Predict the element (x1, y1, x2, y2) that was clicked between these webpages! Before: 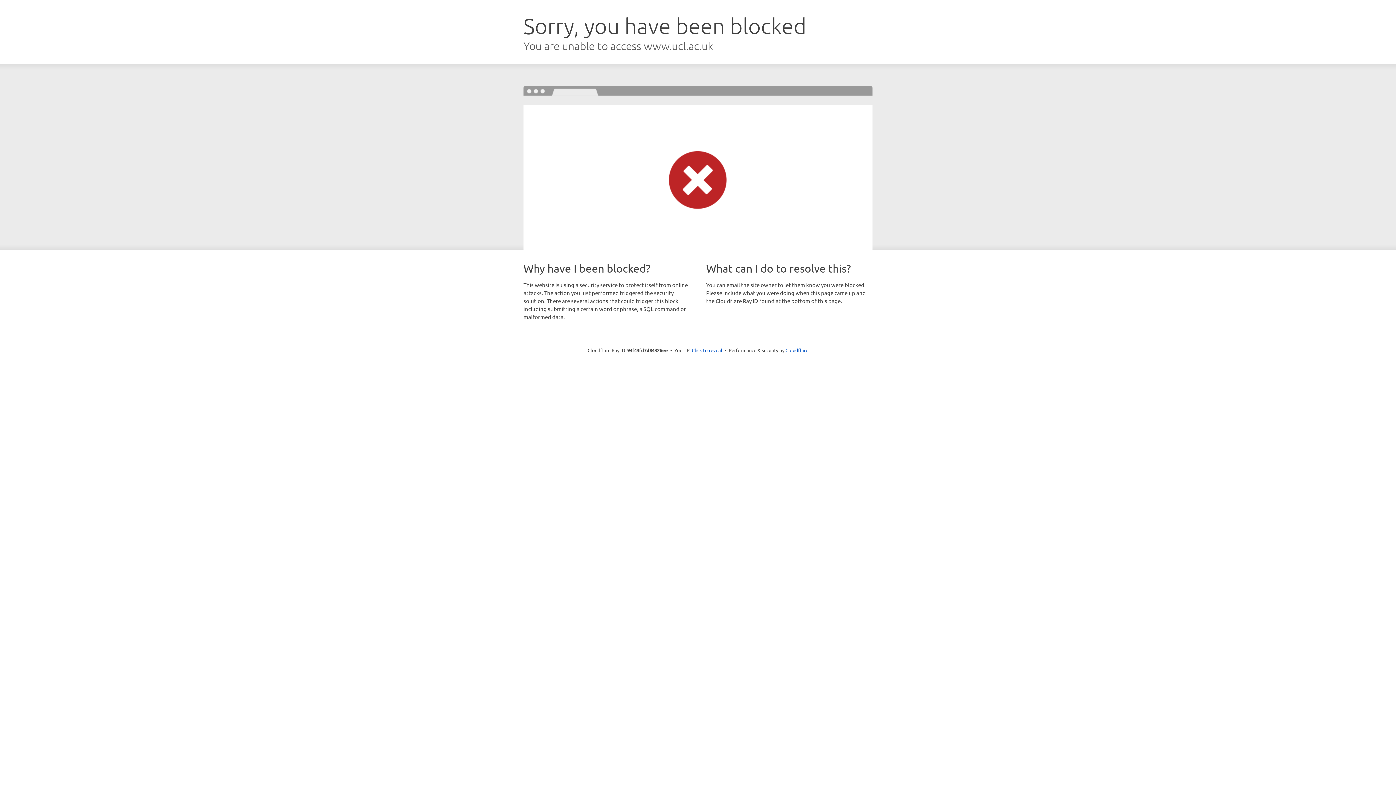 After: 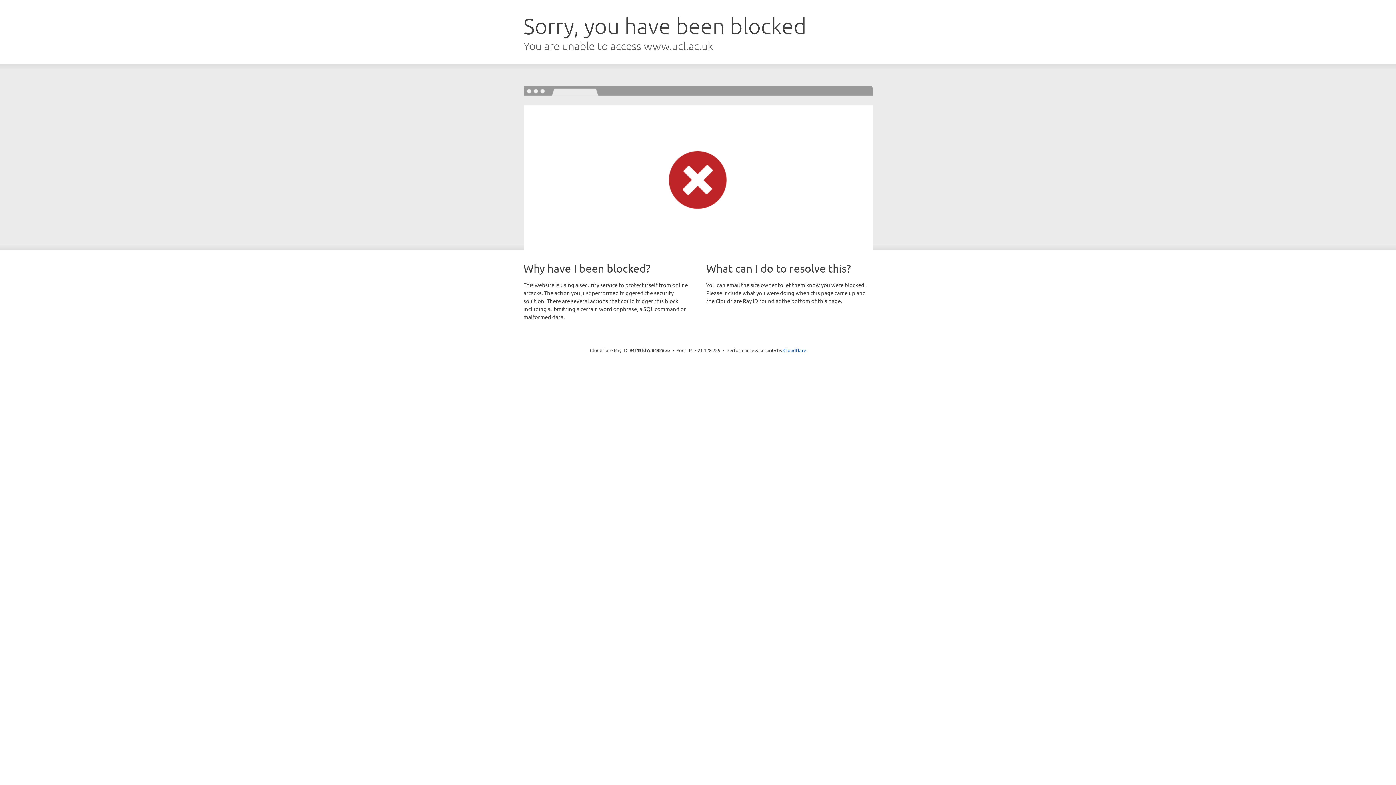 Action: bbox: (692, 346, 722, 353) label: Click to reveal